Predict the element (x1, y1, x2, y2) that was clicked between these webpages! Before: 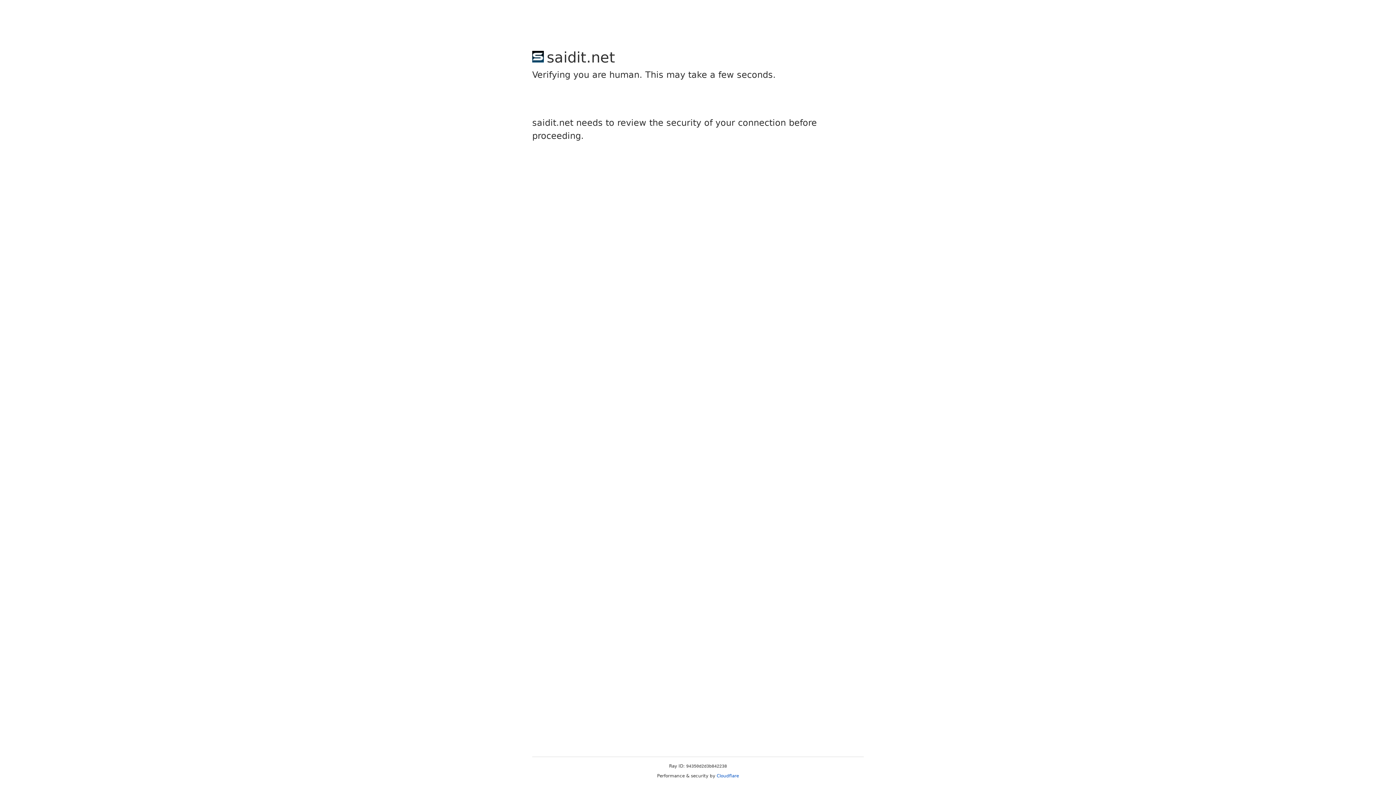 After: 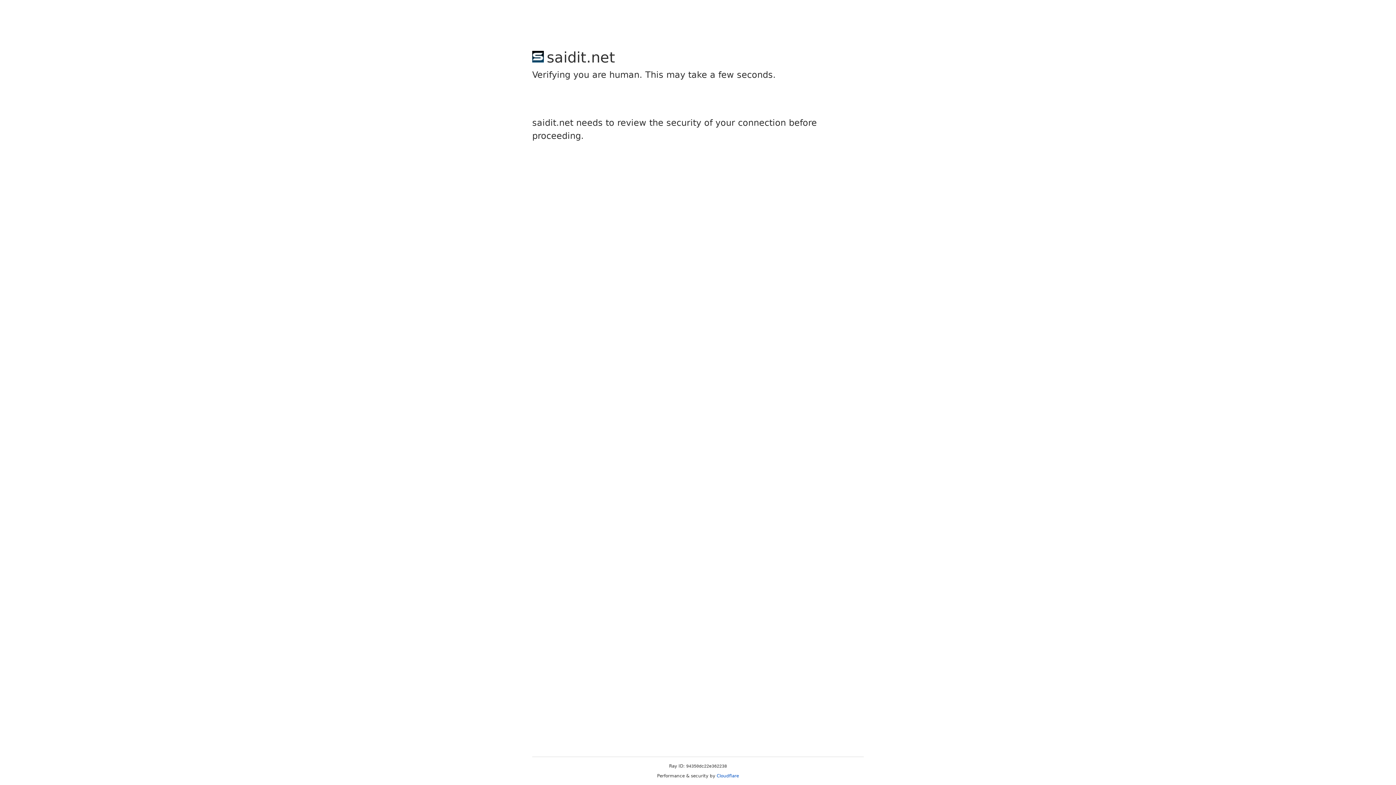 Action: bbox: (716, 773, 739, 778) label: Cloudflare